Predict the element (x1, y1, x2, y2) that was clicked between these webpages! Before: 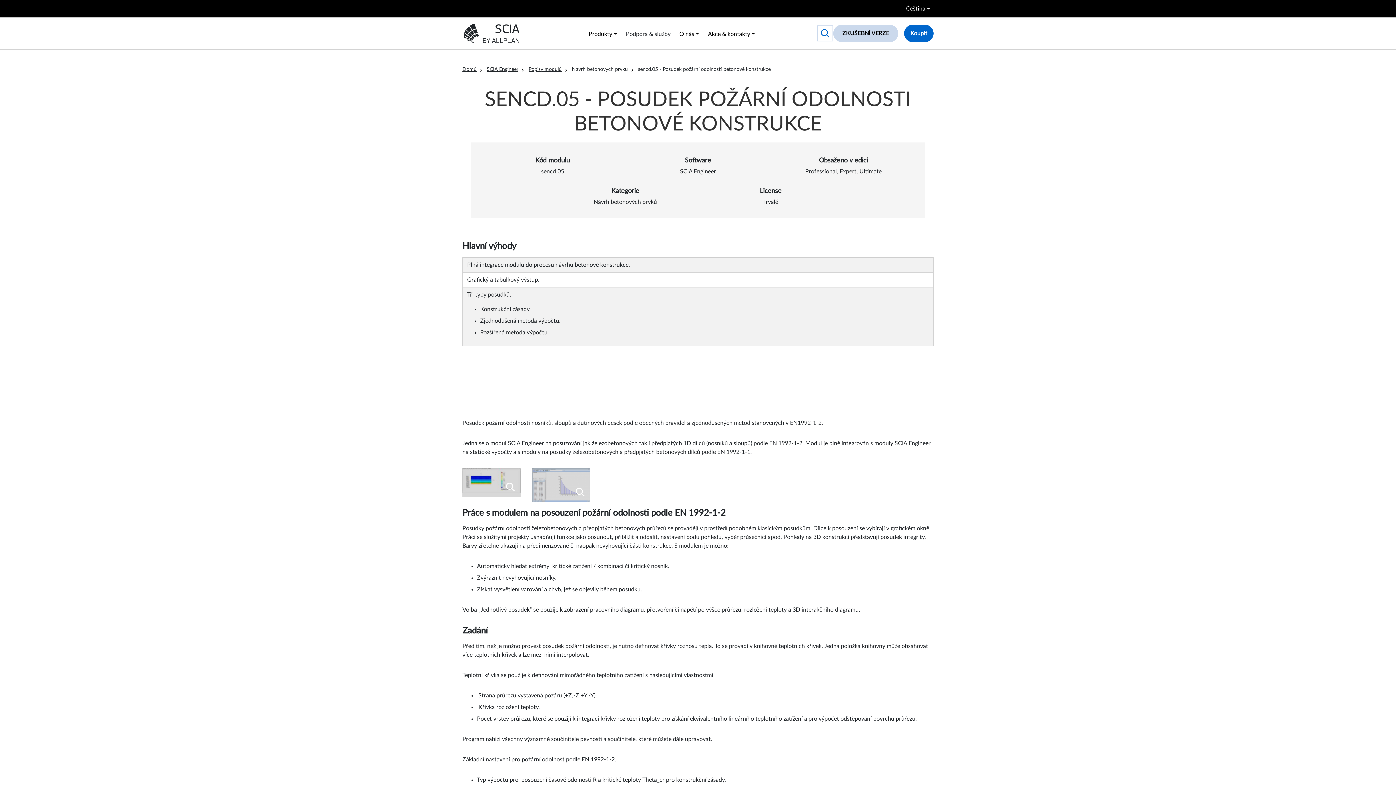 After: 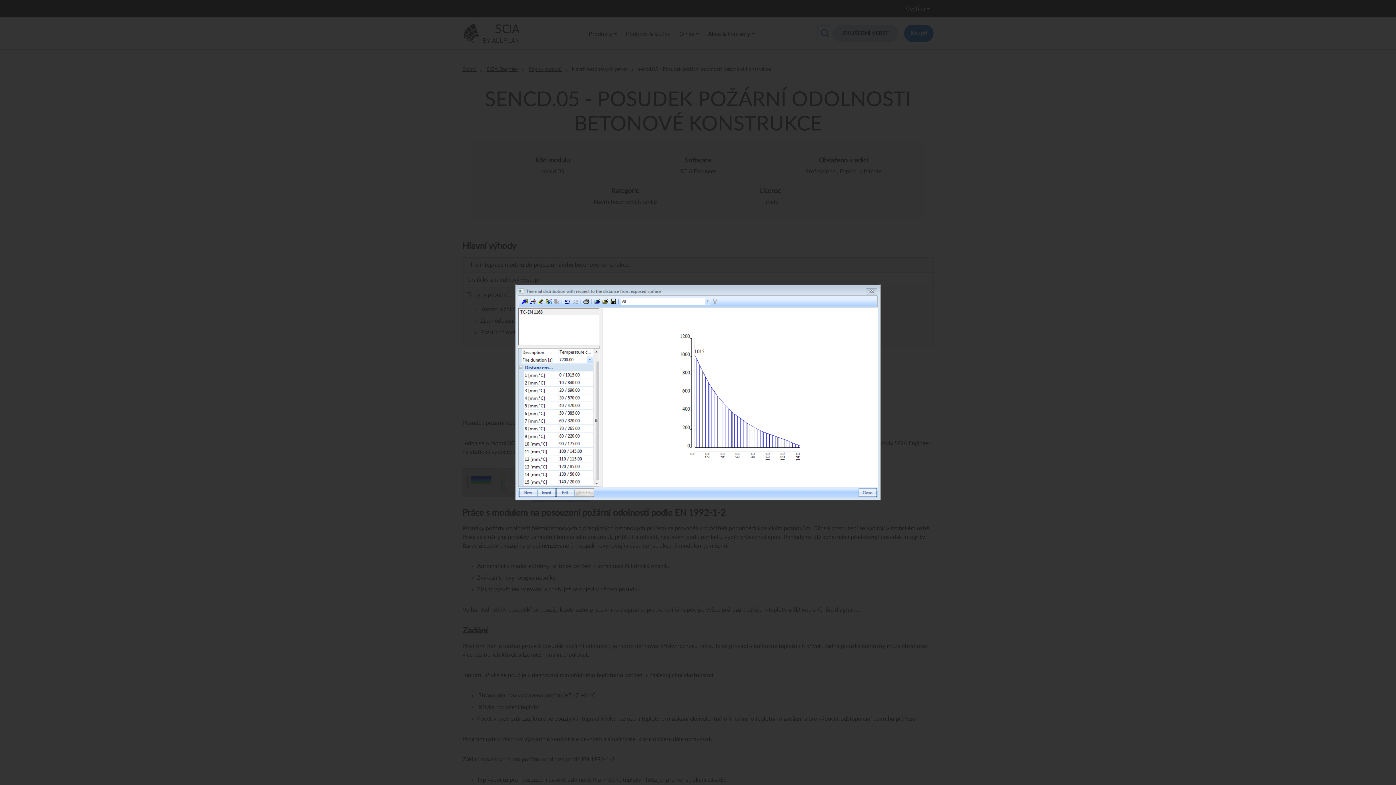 Action: bbox: (532, 468, 590, 502)